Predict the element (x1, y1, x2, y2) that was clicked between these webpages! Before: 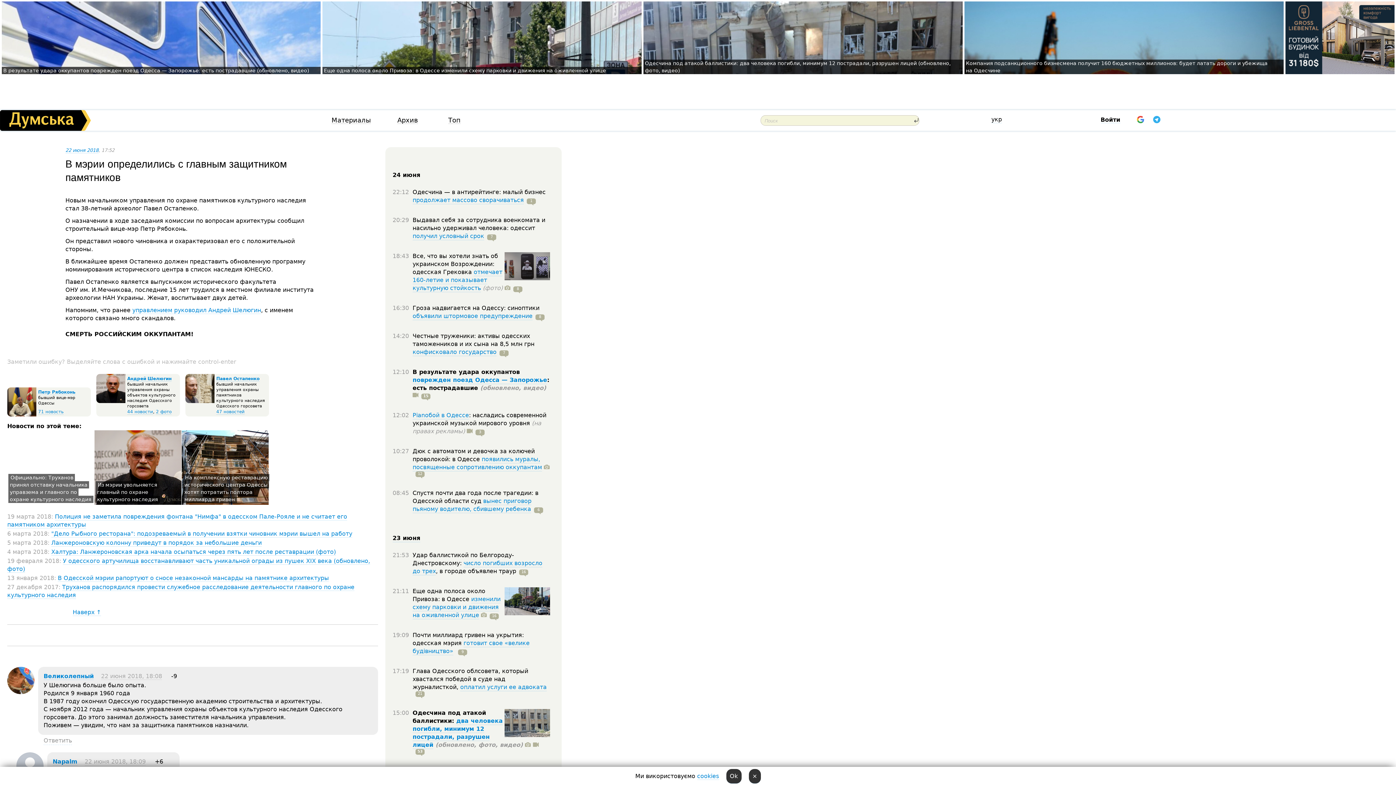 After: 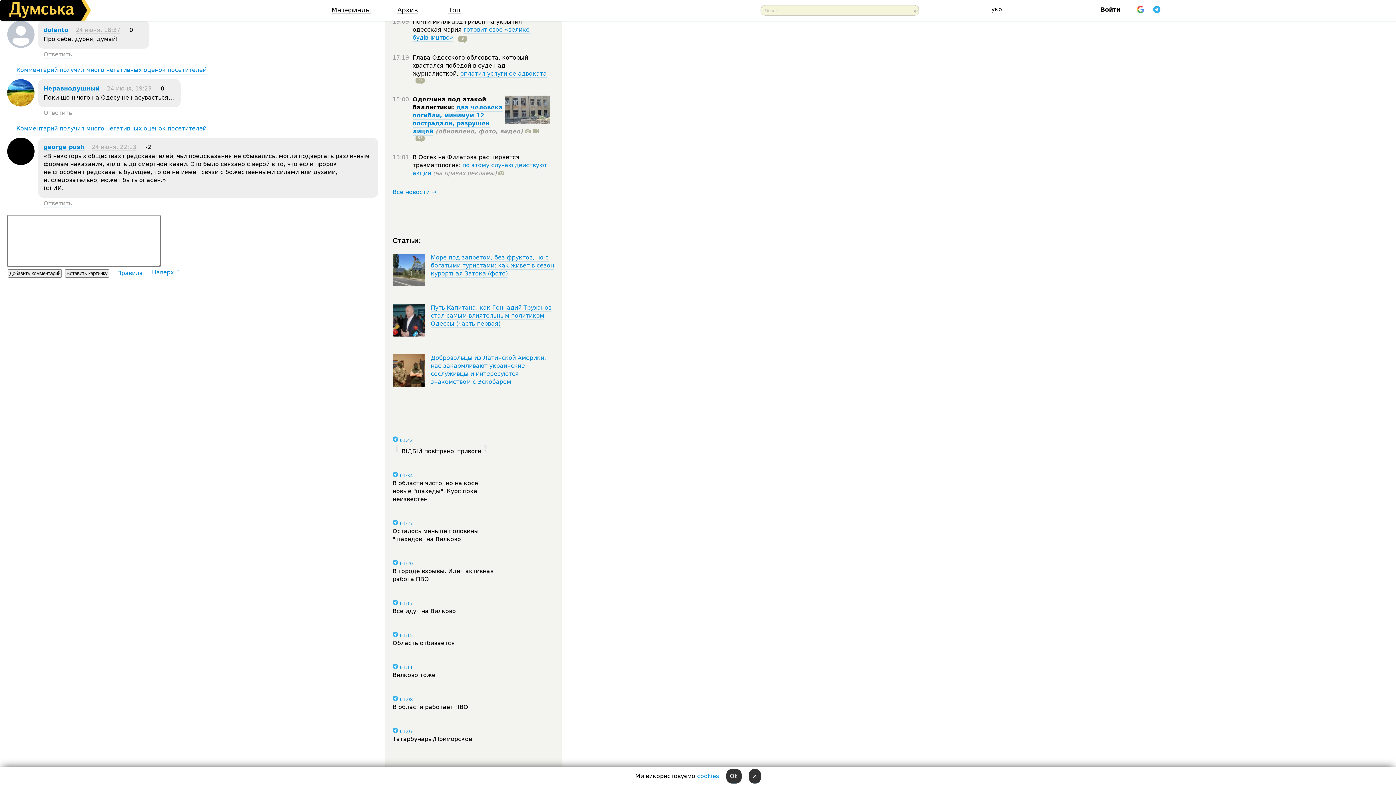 Action: bbox: (532, 312, 544, 320) label: 8